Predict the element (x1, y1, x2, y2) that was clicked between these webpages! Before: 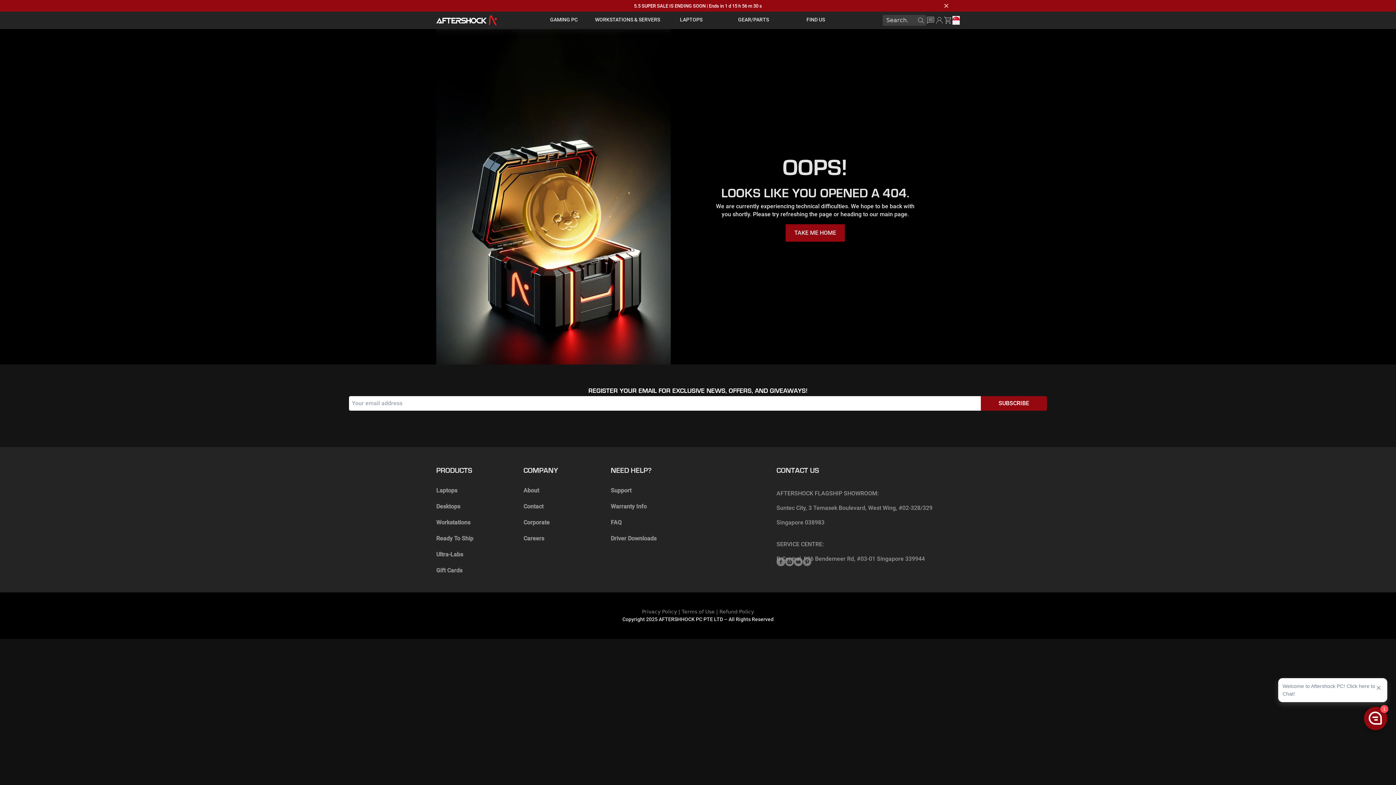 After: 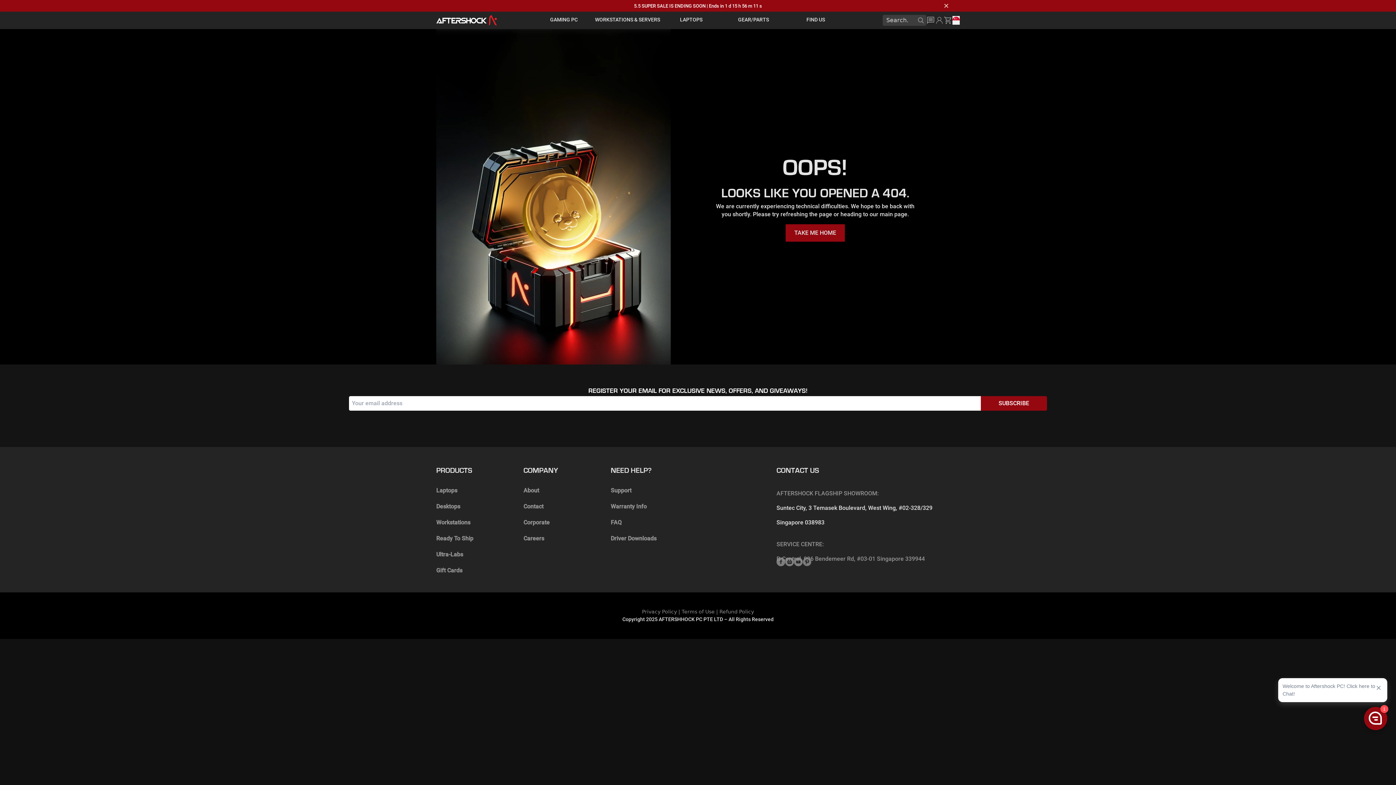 Action: label: Suntec City, 3 Temasek Boulevard, West Wing, #02-328/329 Singapore 038983 bbox: (776, 501, 960, 530)